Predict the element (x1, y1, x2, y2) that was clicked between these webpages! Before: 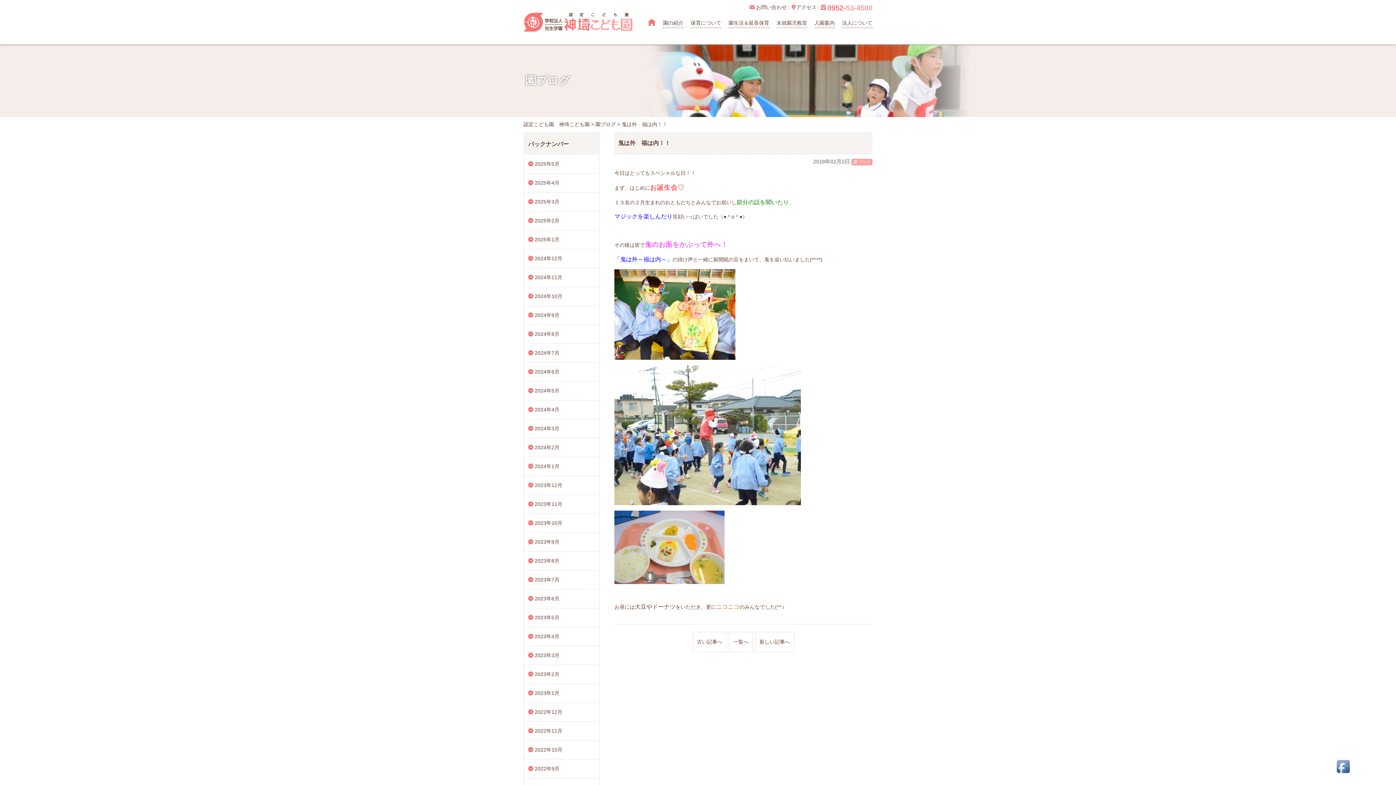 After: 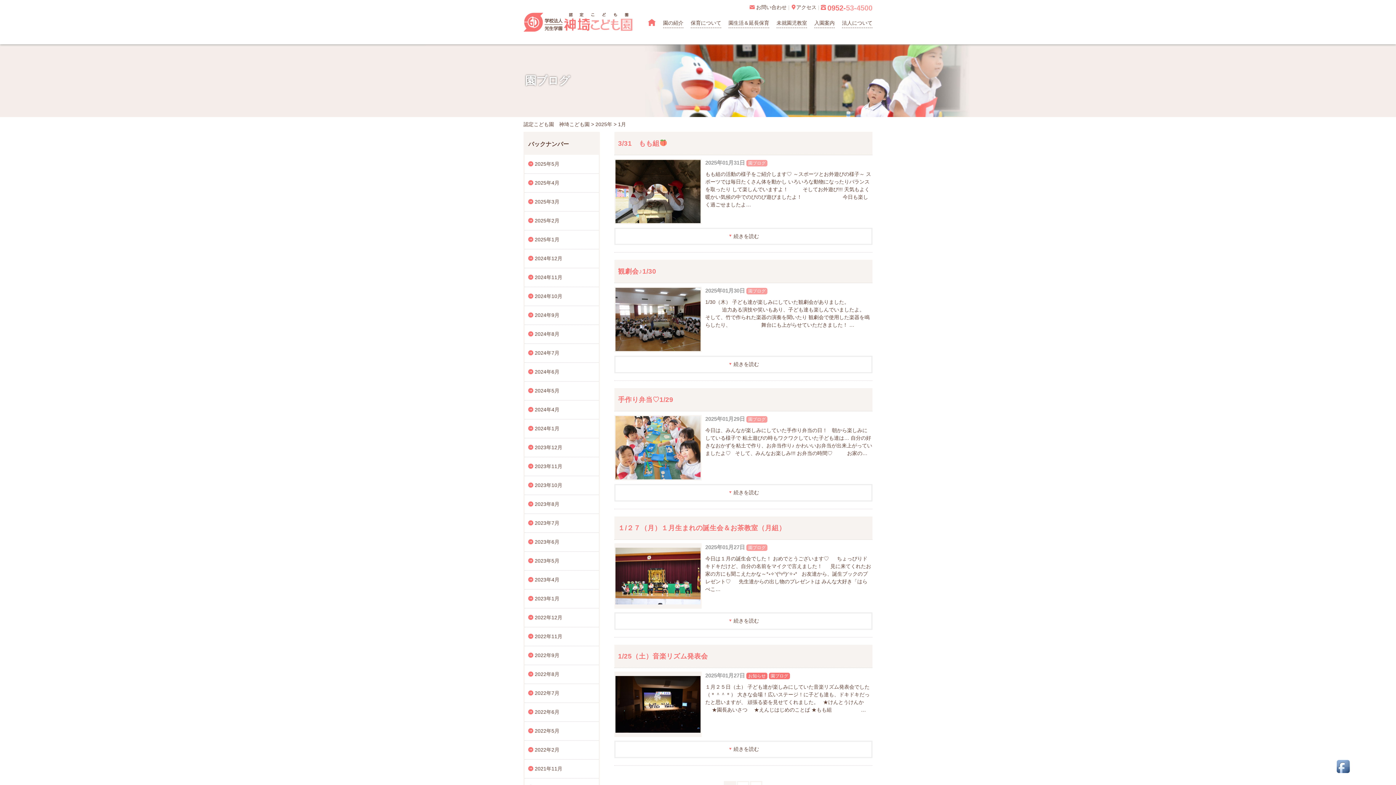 Action: label: 2025年1月 bbox: (524, 230, 598, 248)